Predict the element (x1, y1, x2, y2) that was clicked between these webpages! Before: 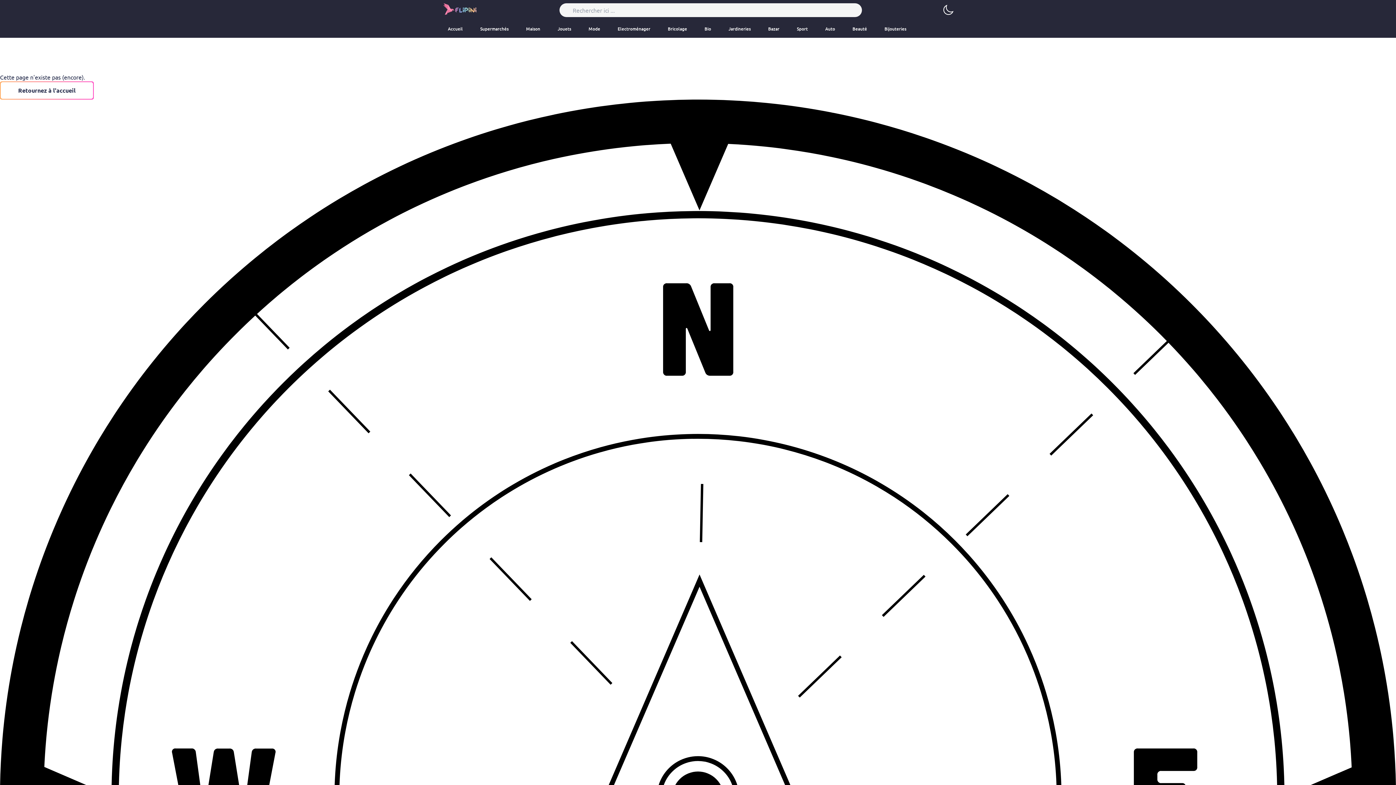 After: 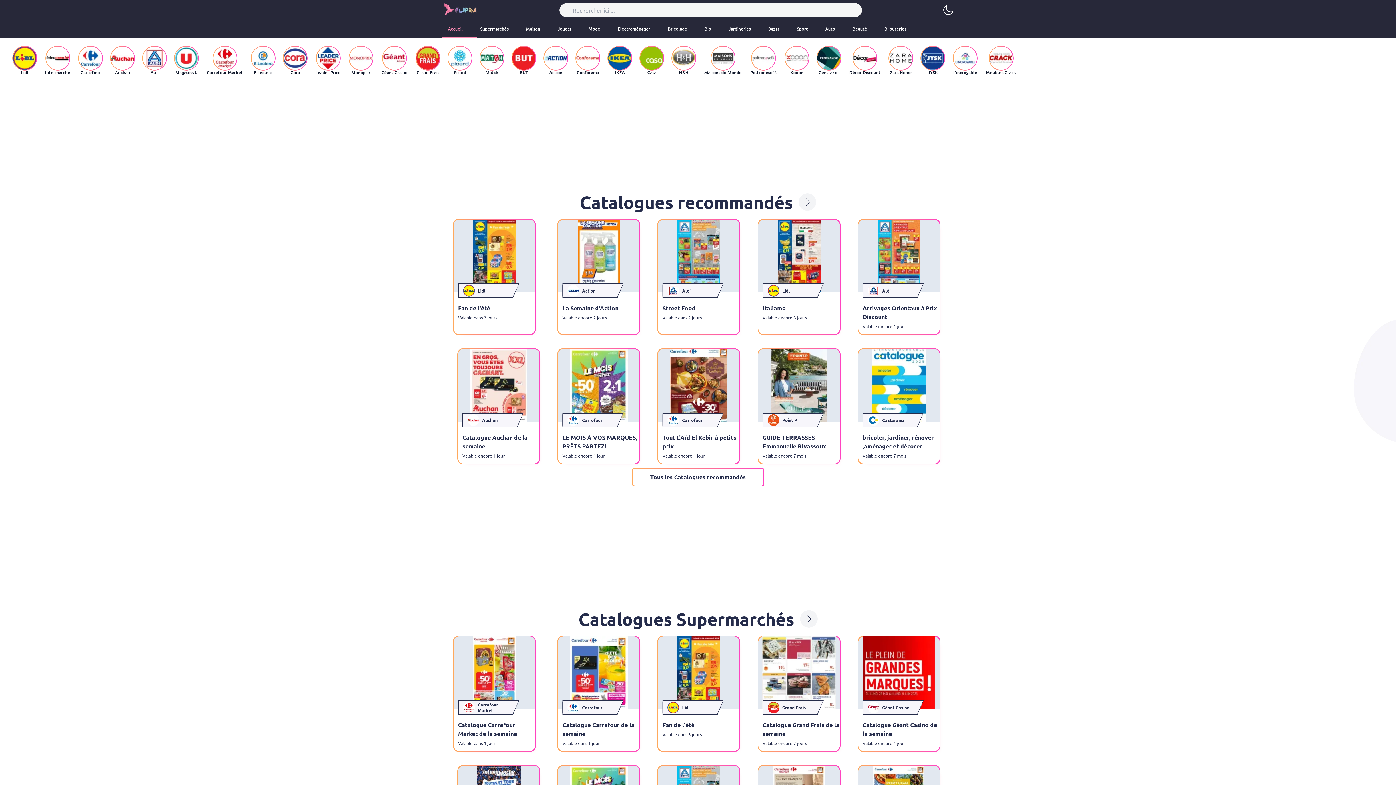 Action: label: Accueil bbox: (442, 20, 474, 37)